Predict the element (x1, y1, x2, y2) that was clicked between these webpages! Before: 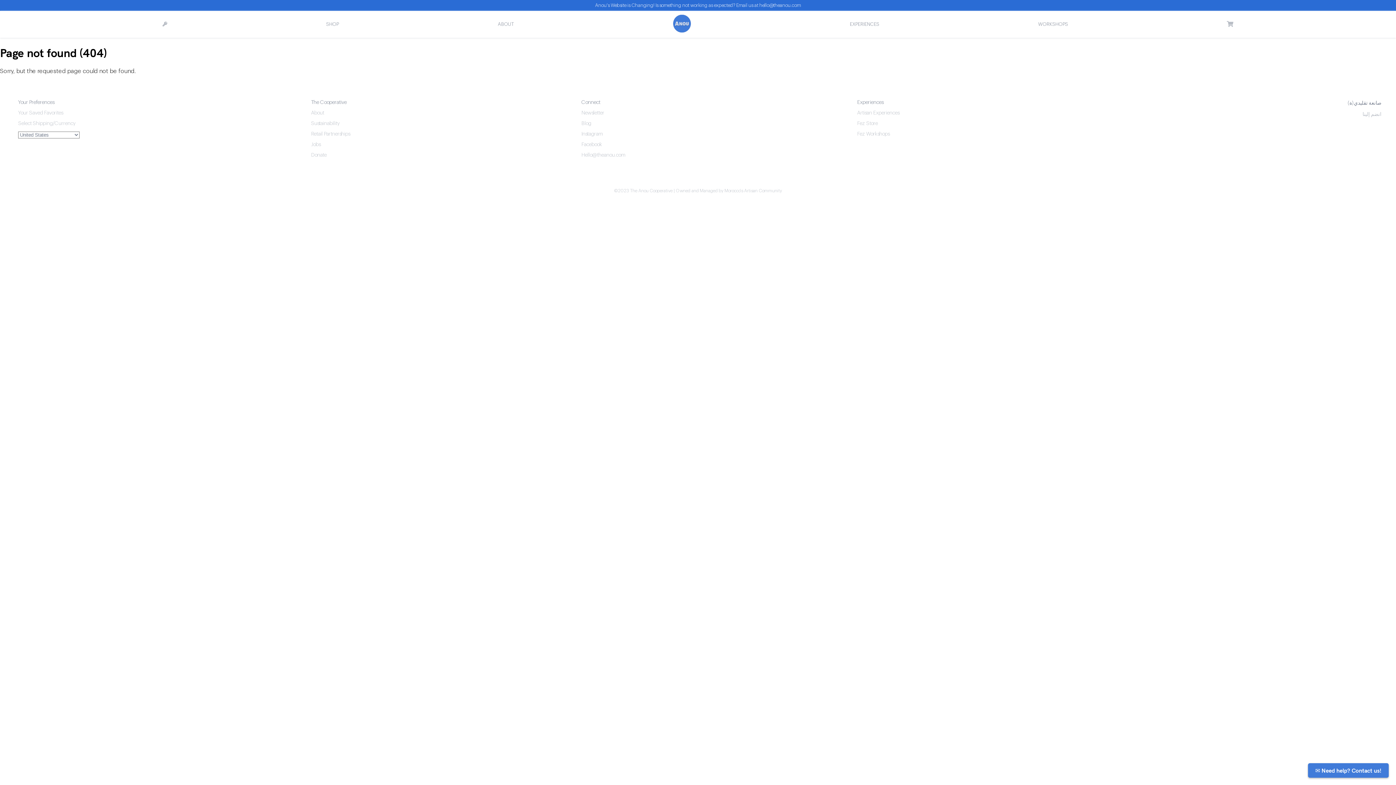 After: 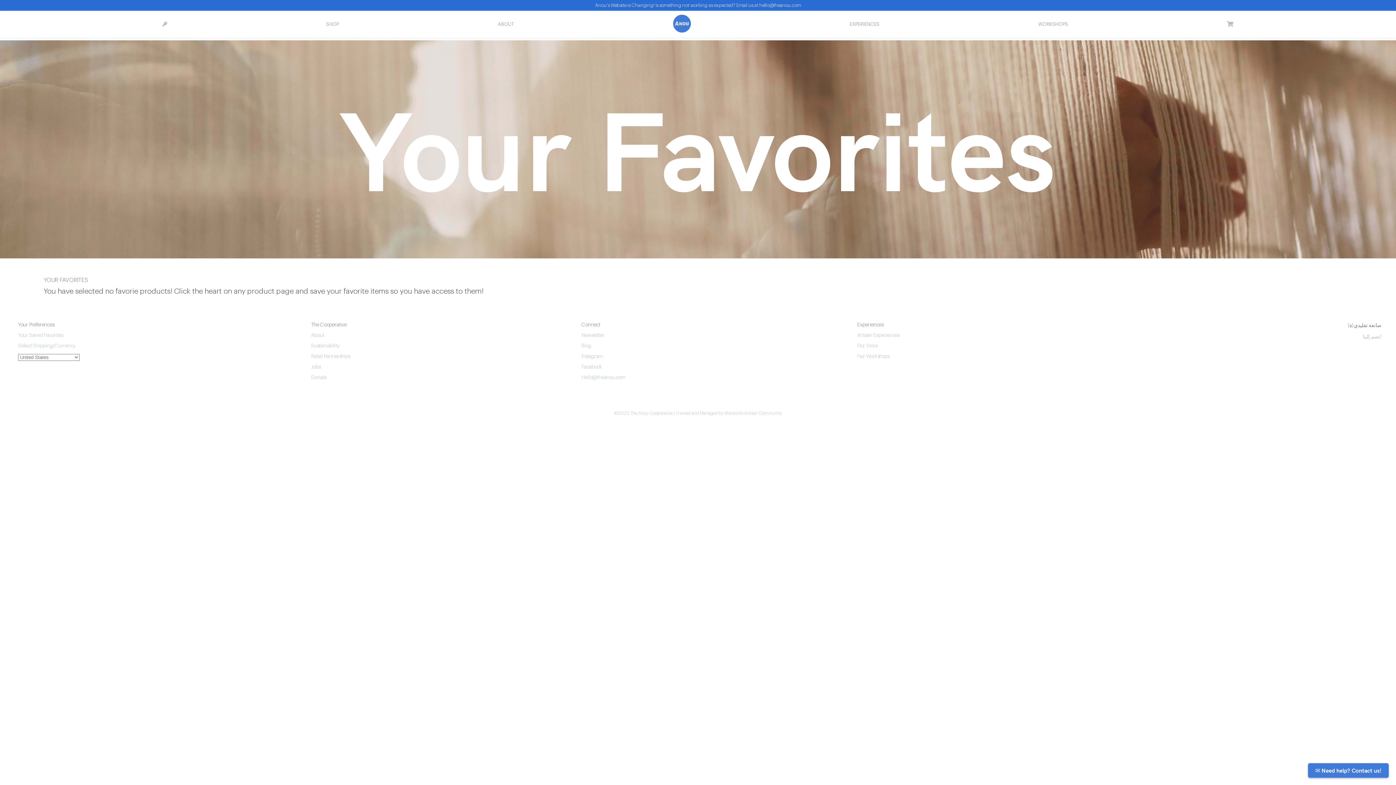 Action: bbox: (18, 110, 296, 115) label: Your Saved Favorites